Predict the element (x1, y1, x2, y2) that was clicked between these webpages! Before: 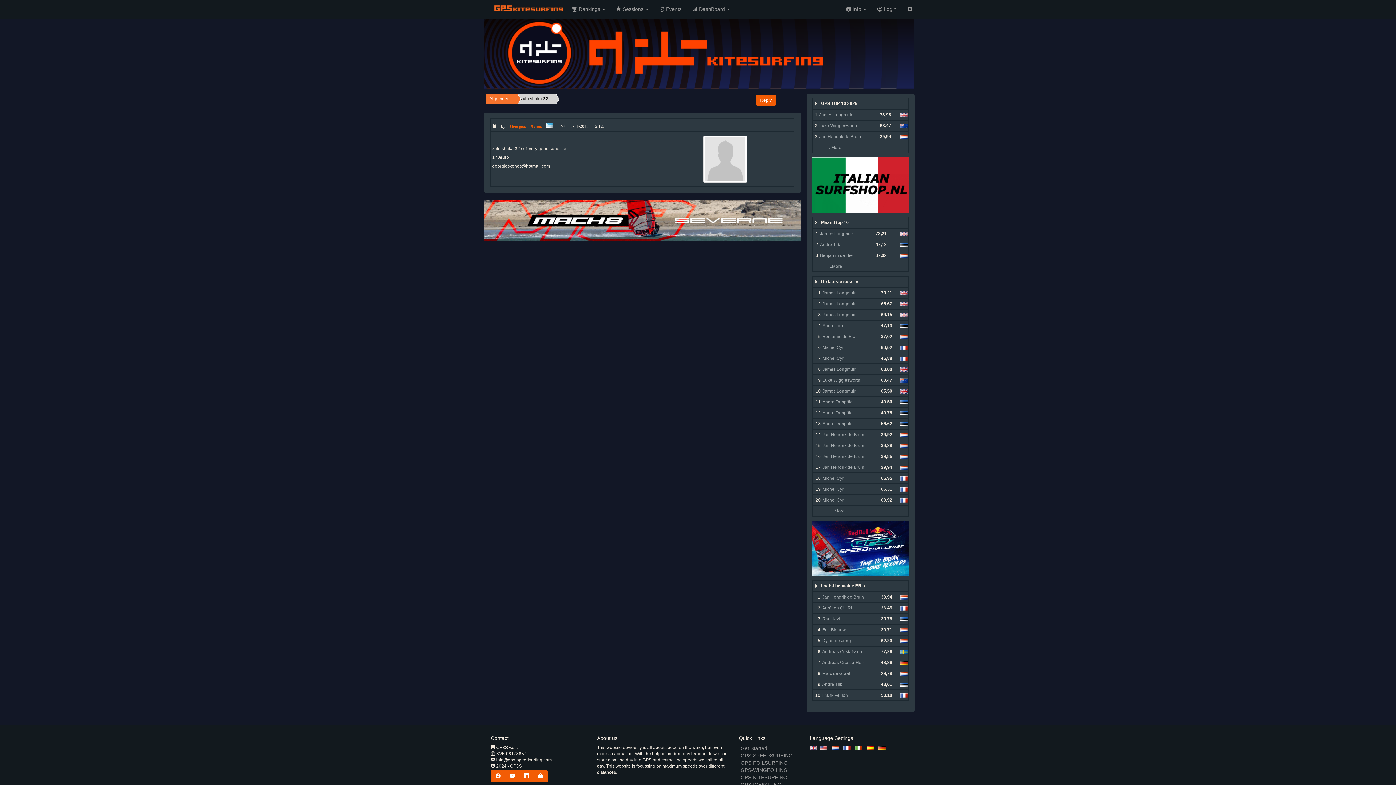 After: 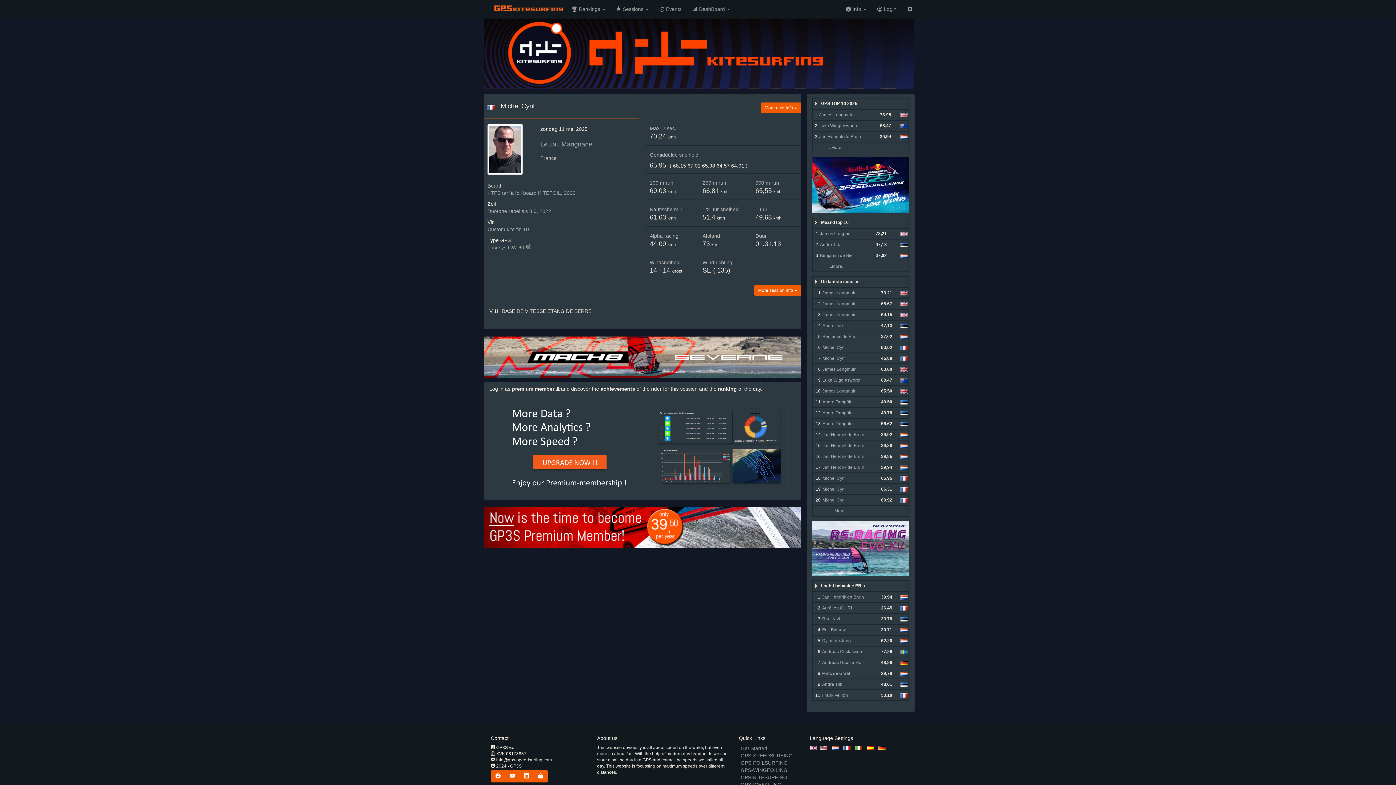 Action: bbox: (822, 475, 846, 481) label: Michel Cyril